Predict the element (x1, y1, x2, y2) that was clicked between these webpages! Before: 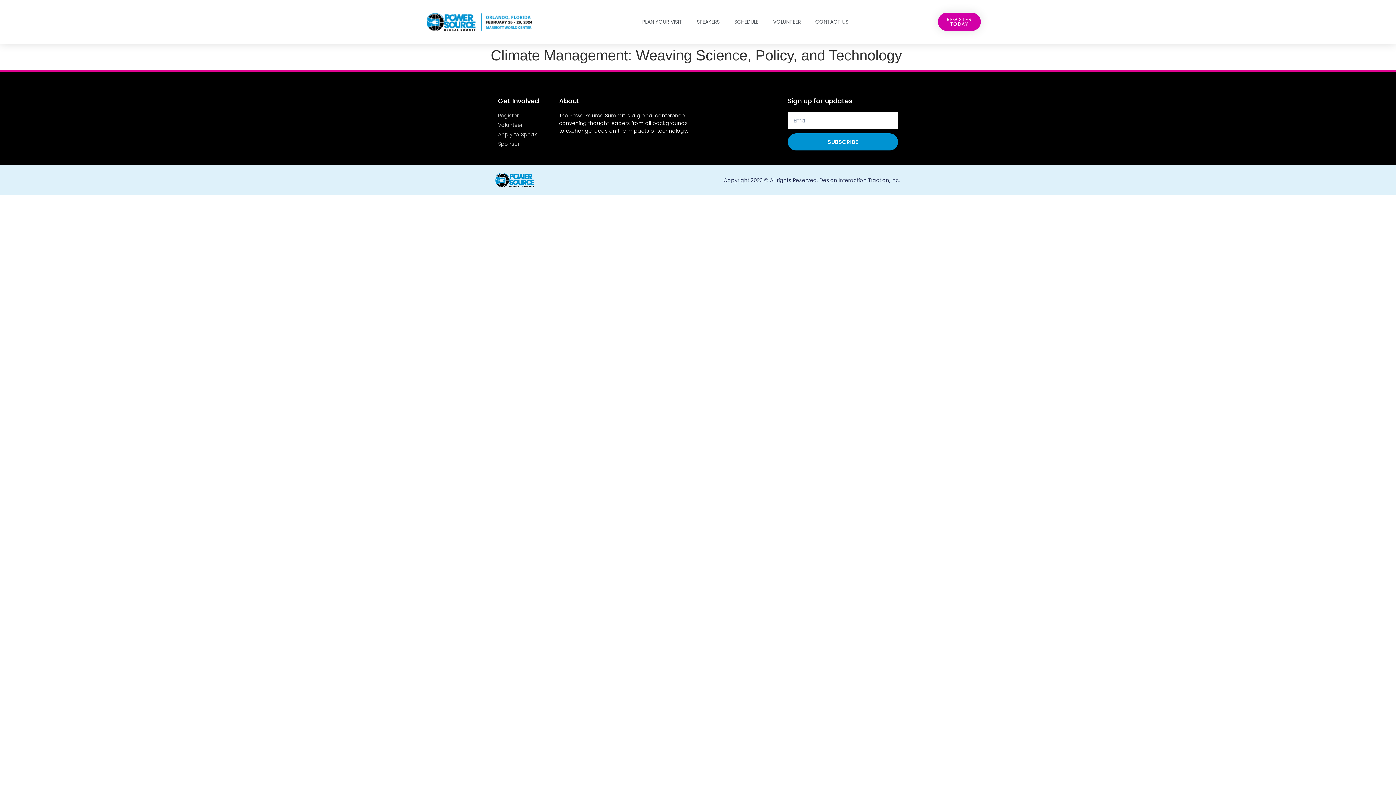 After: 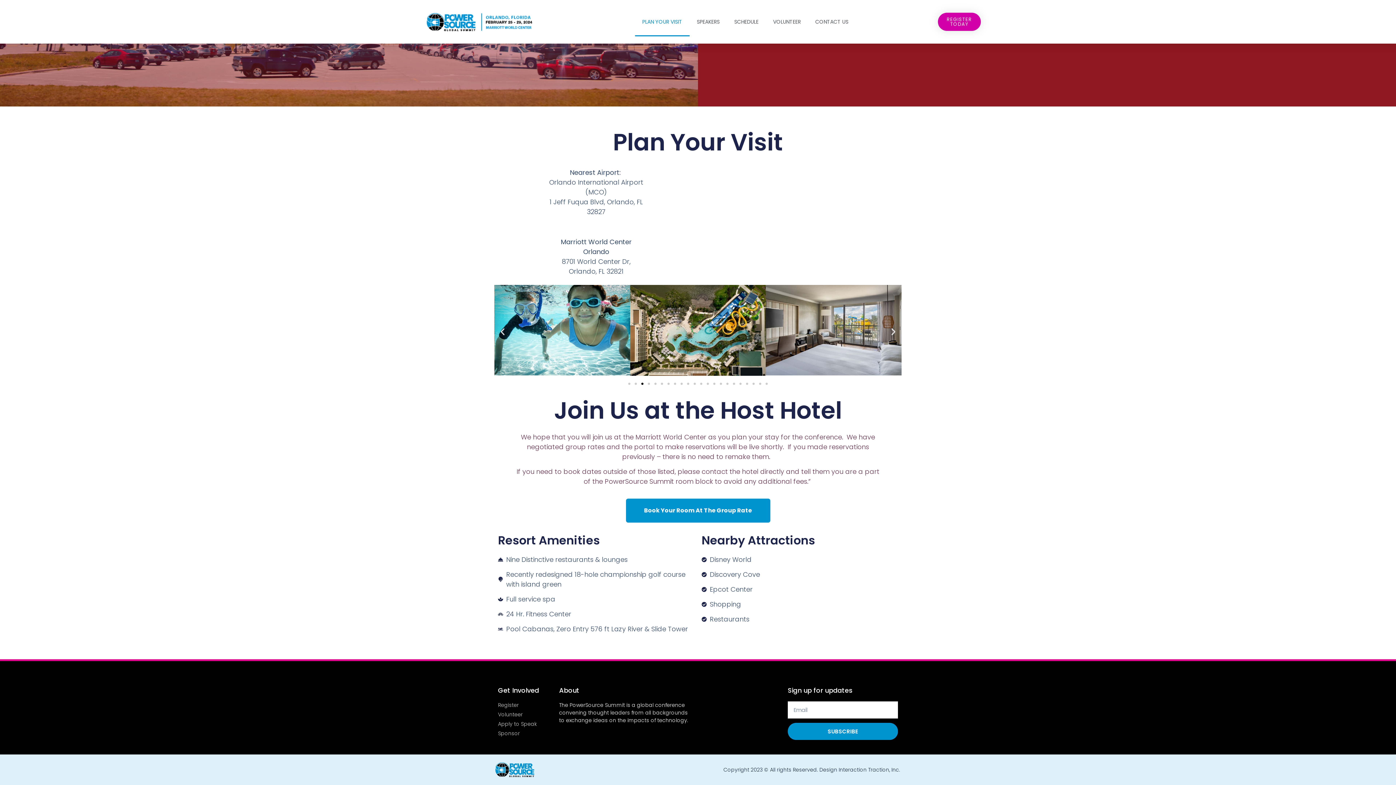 Action: label: PLAN YOUR VISIT bbox: (635, 7, 689, 36)